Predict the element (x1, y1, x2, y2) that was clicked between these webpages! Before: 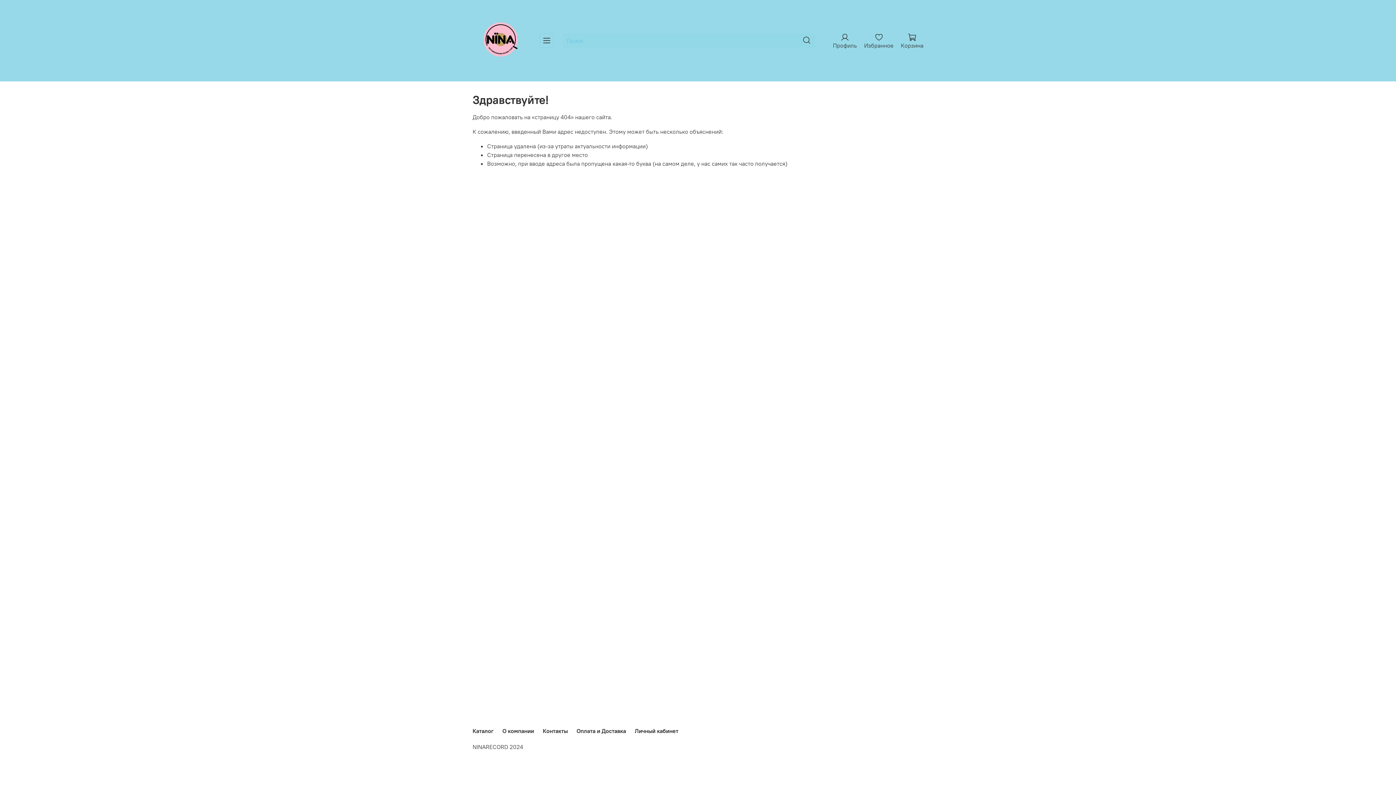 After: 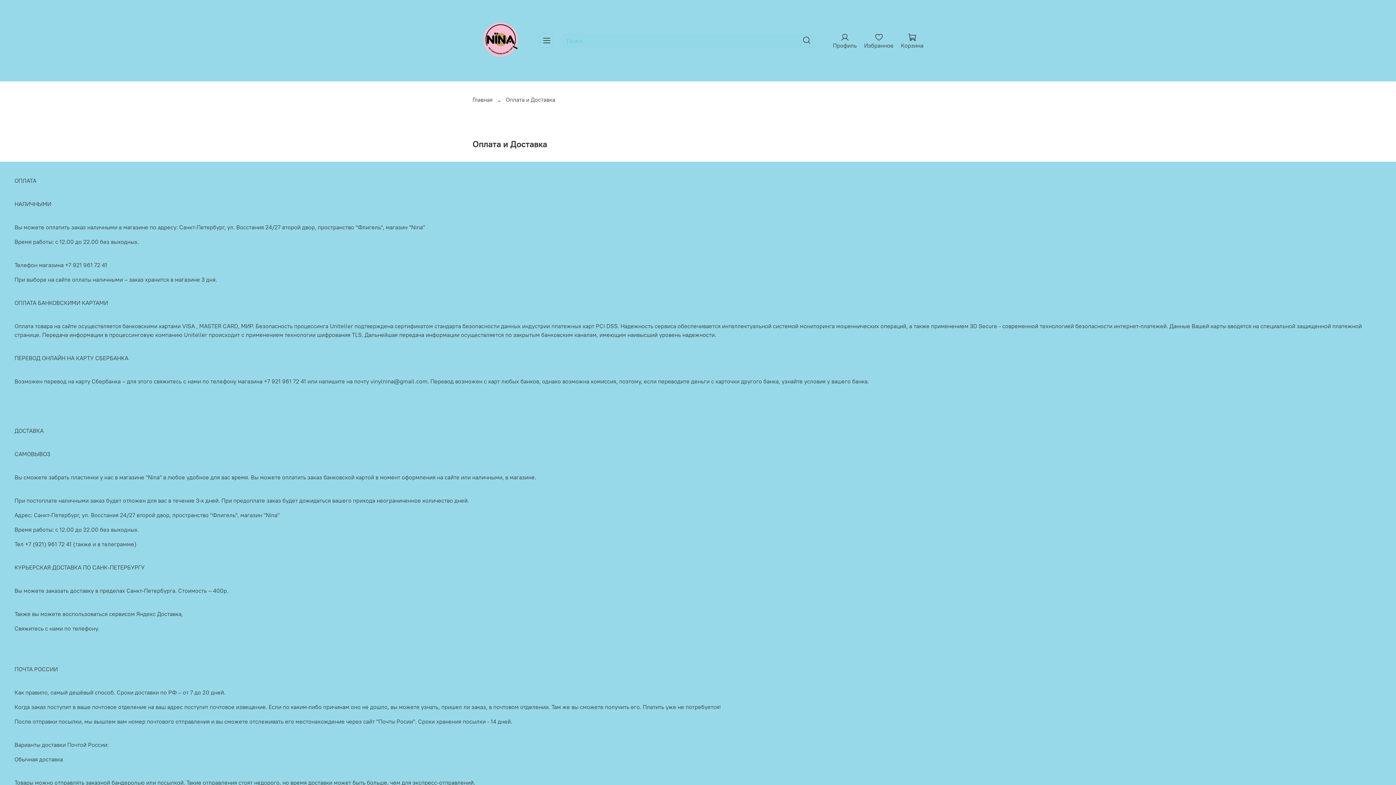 Action: bbox: (576, 727, 626, 734) label: Оплата и Доставка